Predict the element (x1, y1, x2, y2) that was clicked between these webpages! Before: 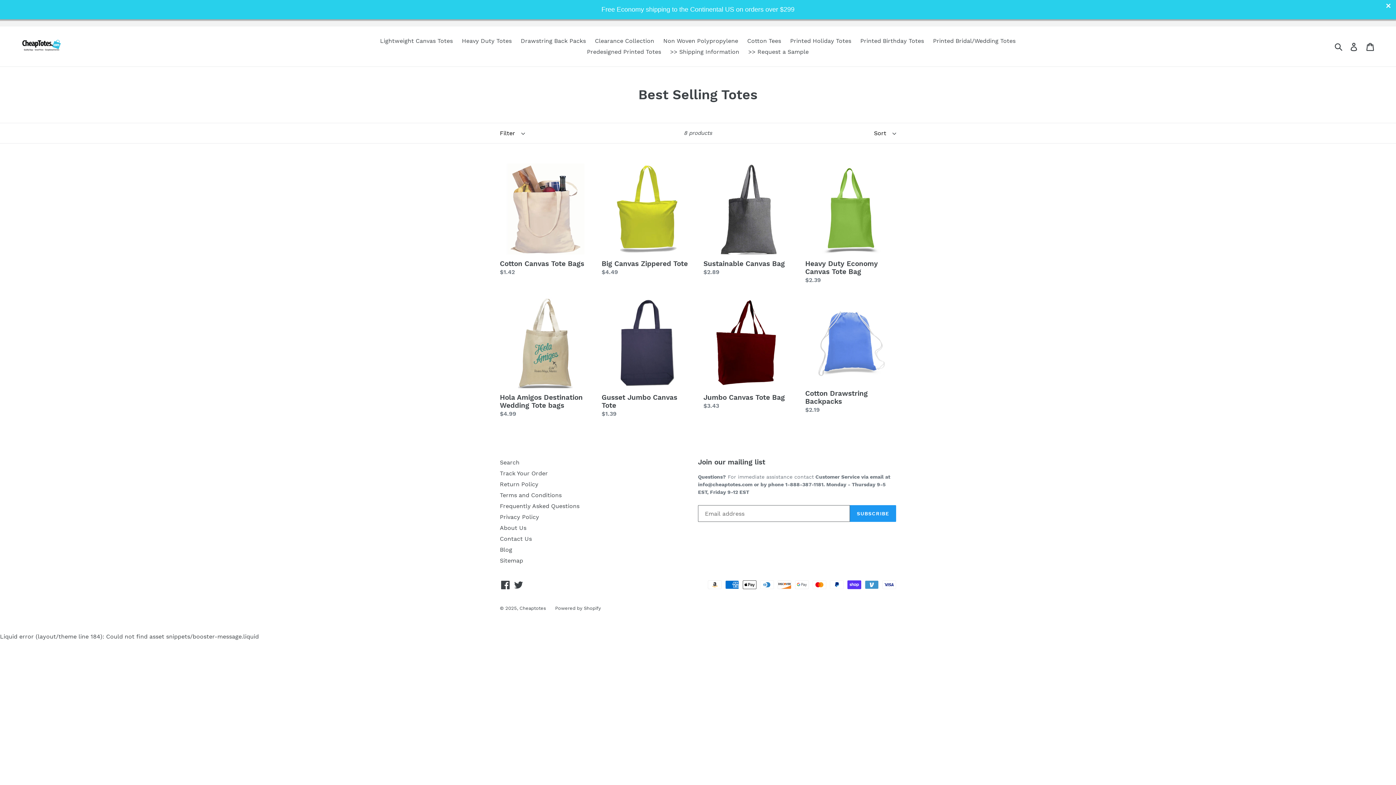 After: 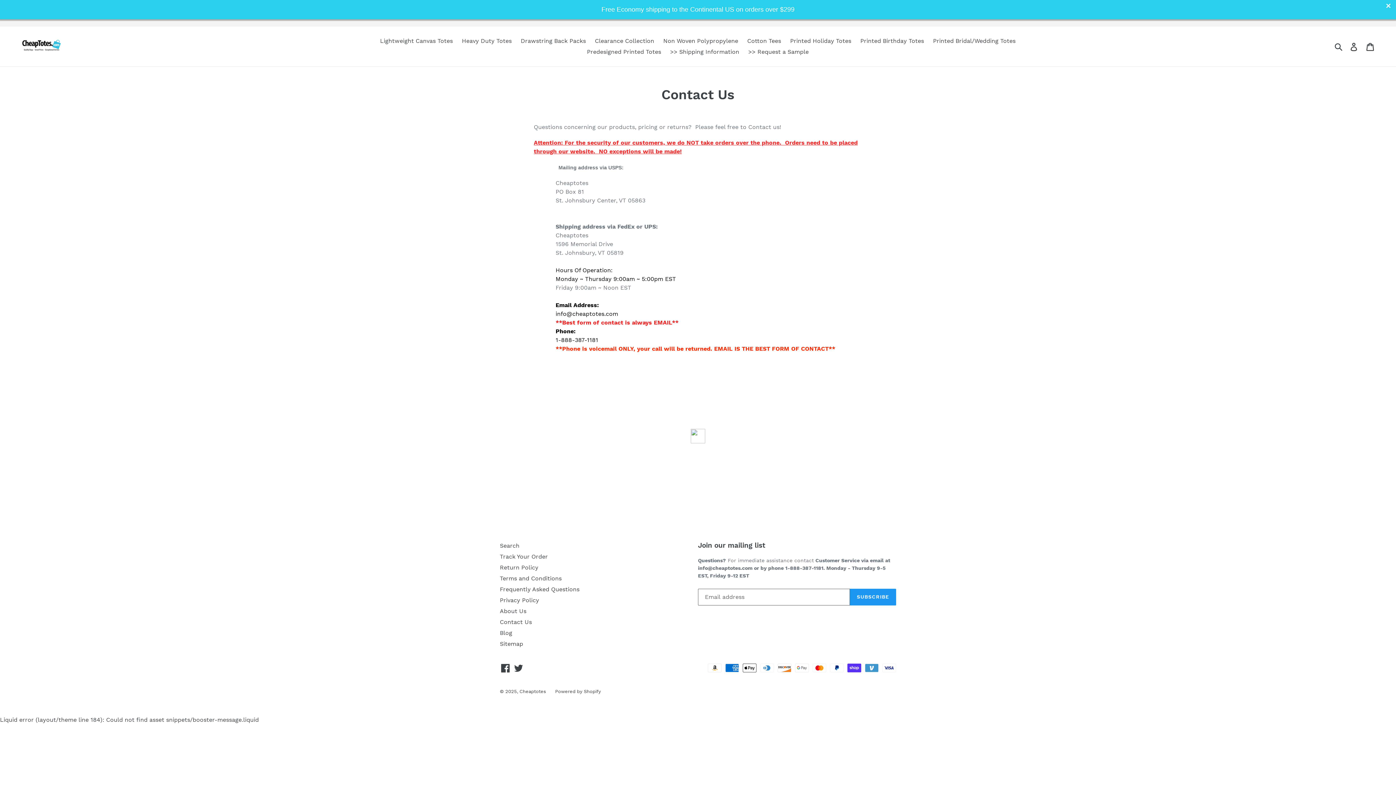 Action: bbox: (500, 535, 532, 542) label: Contact Us